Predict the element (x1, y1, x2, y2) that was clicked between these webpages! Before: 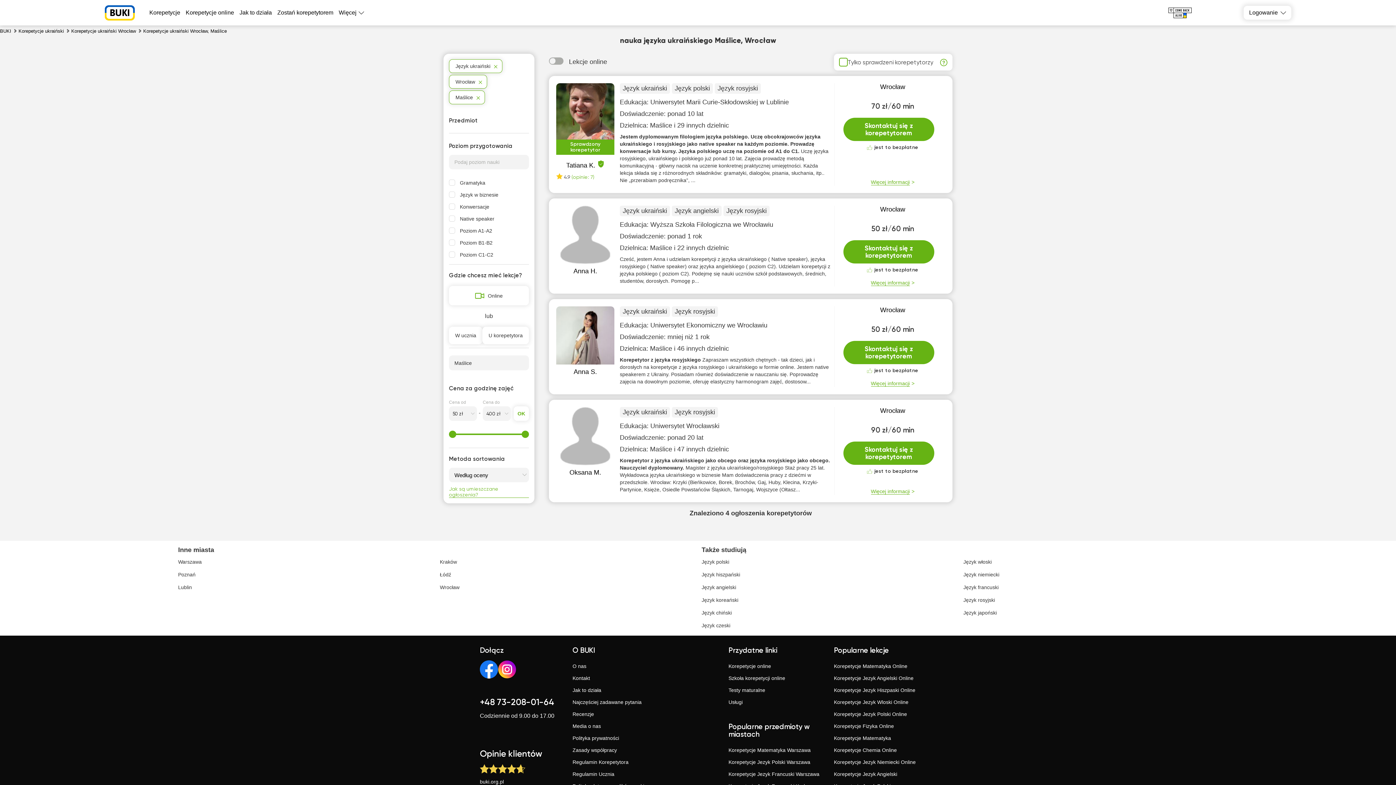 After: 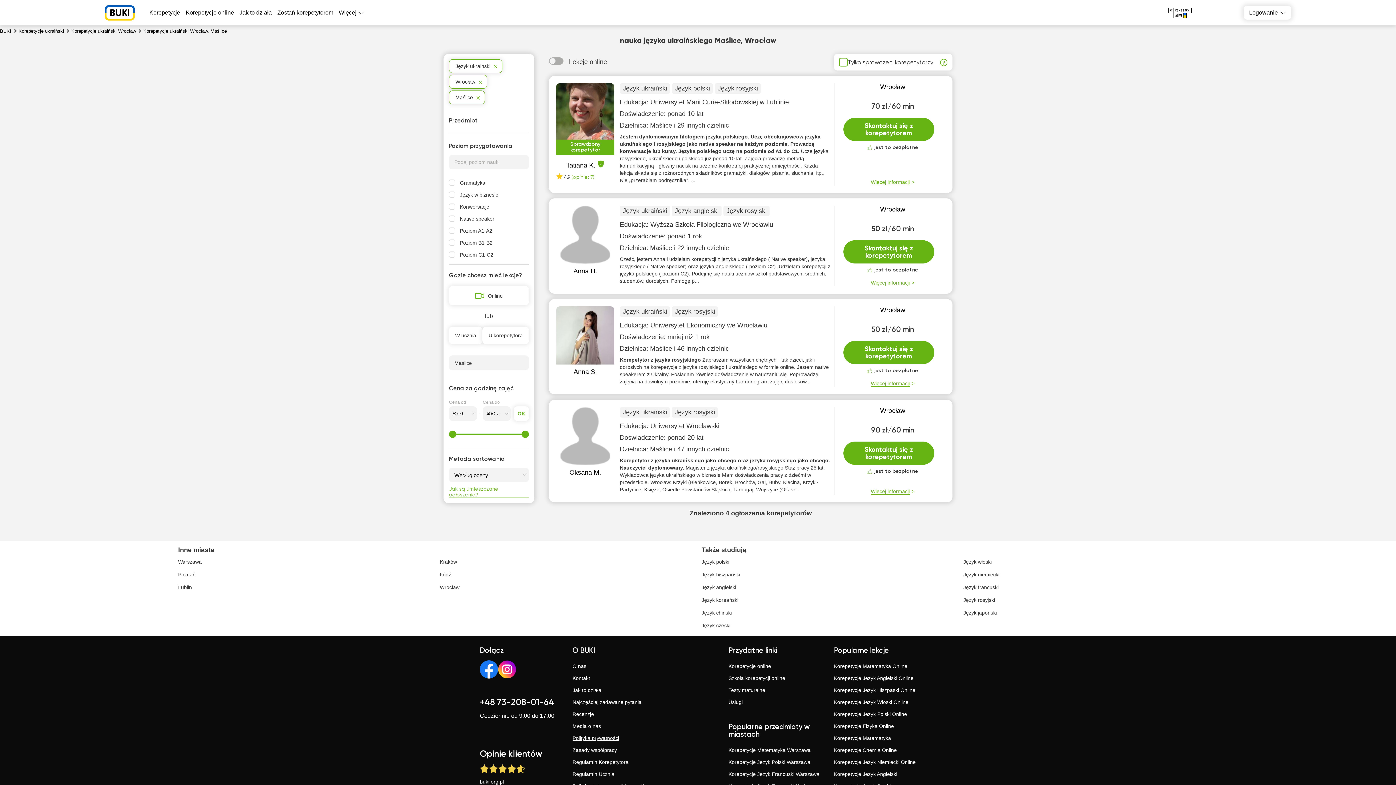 Action: label: Polityka prywatności bbox: (572, 732, 678, 744)